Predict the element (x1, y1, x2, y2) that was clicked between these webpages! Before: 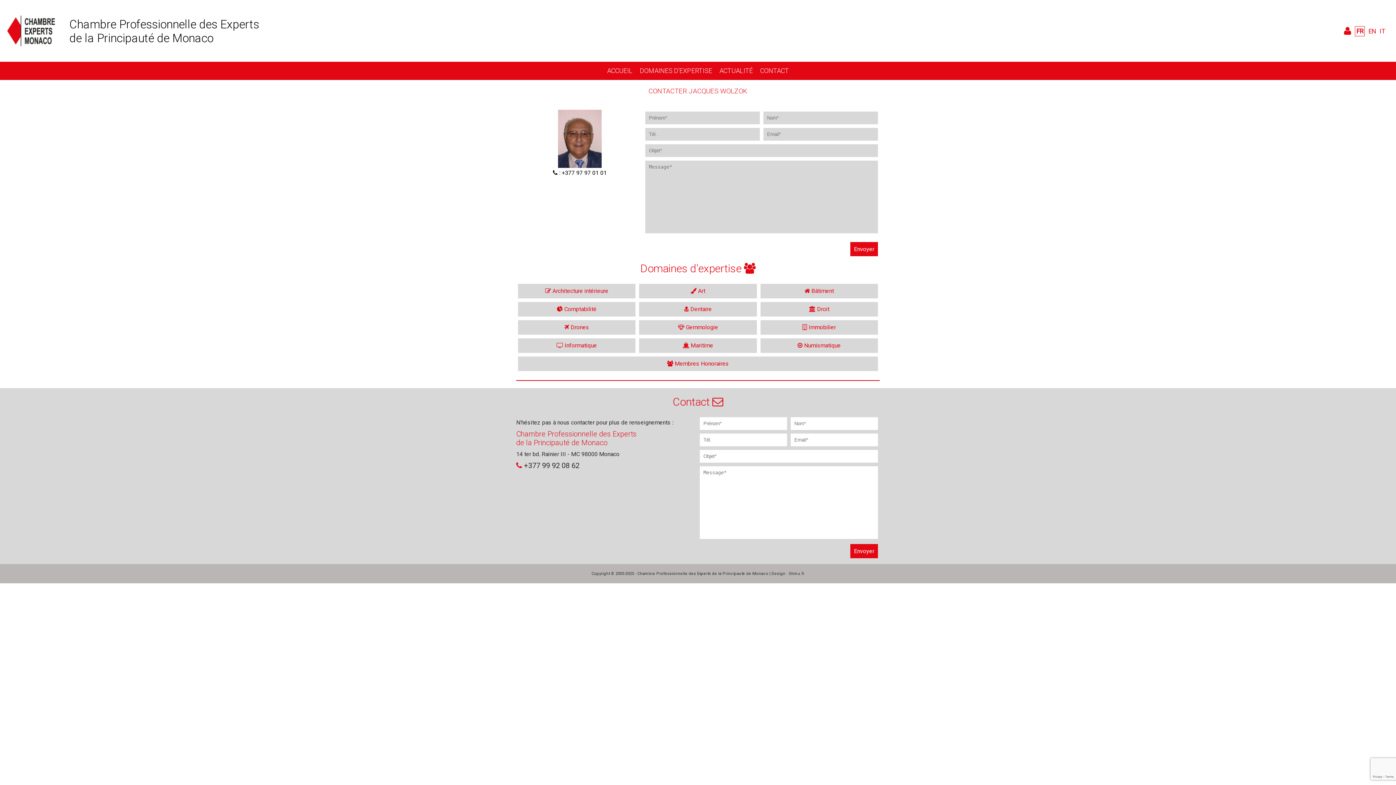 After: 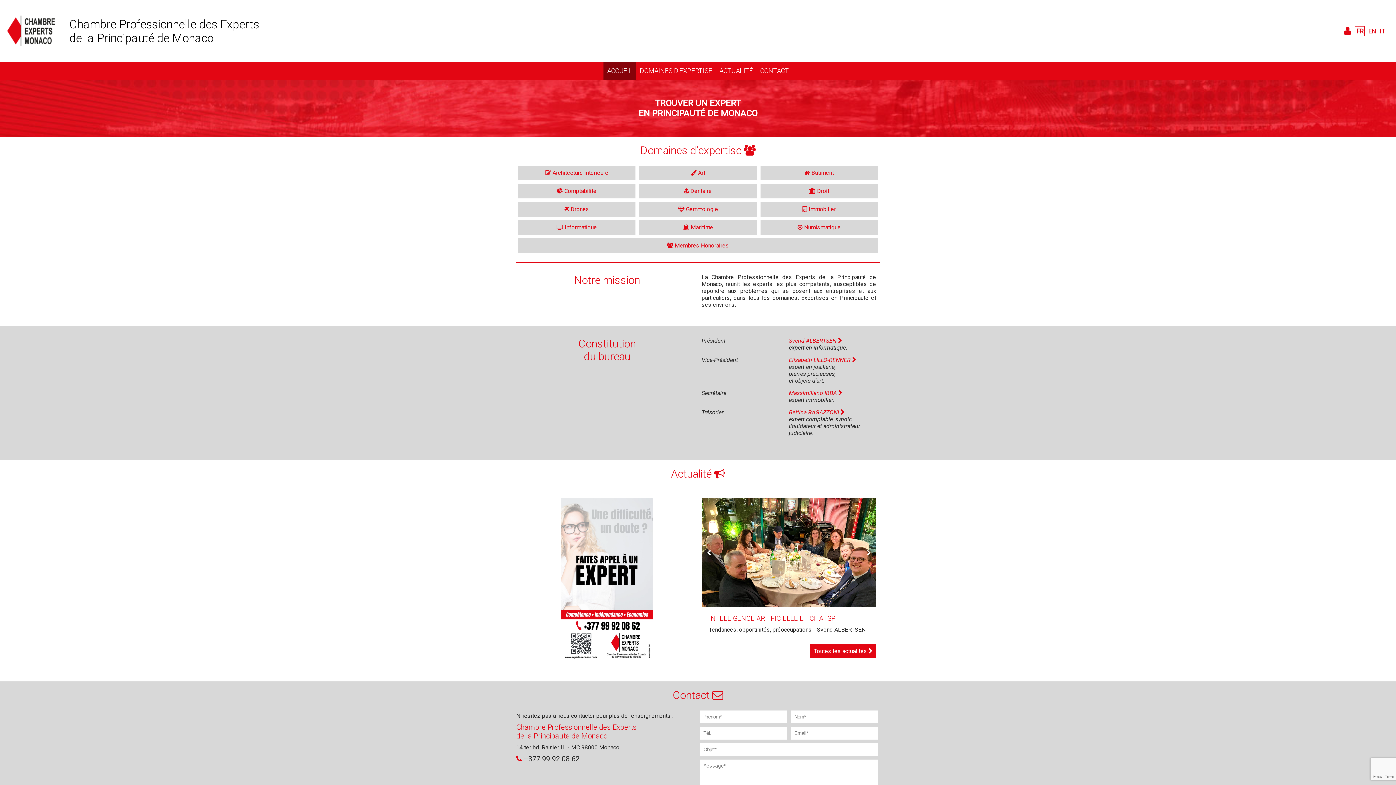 Action: label: ACCUEIL bbox: (603, 61, 636, 80)